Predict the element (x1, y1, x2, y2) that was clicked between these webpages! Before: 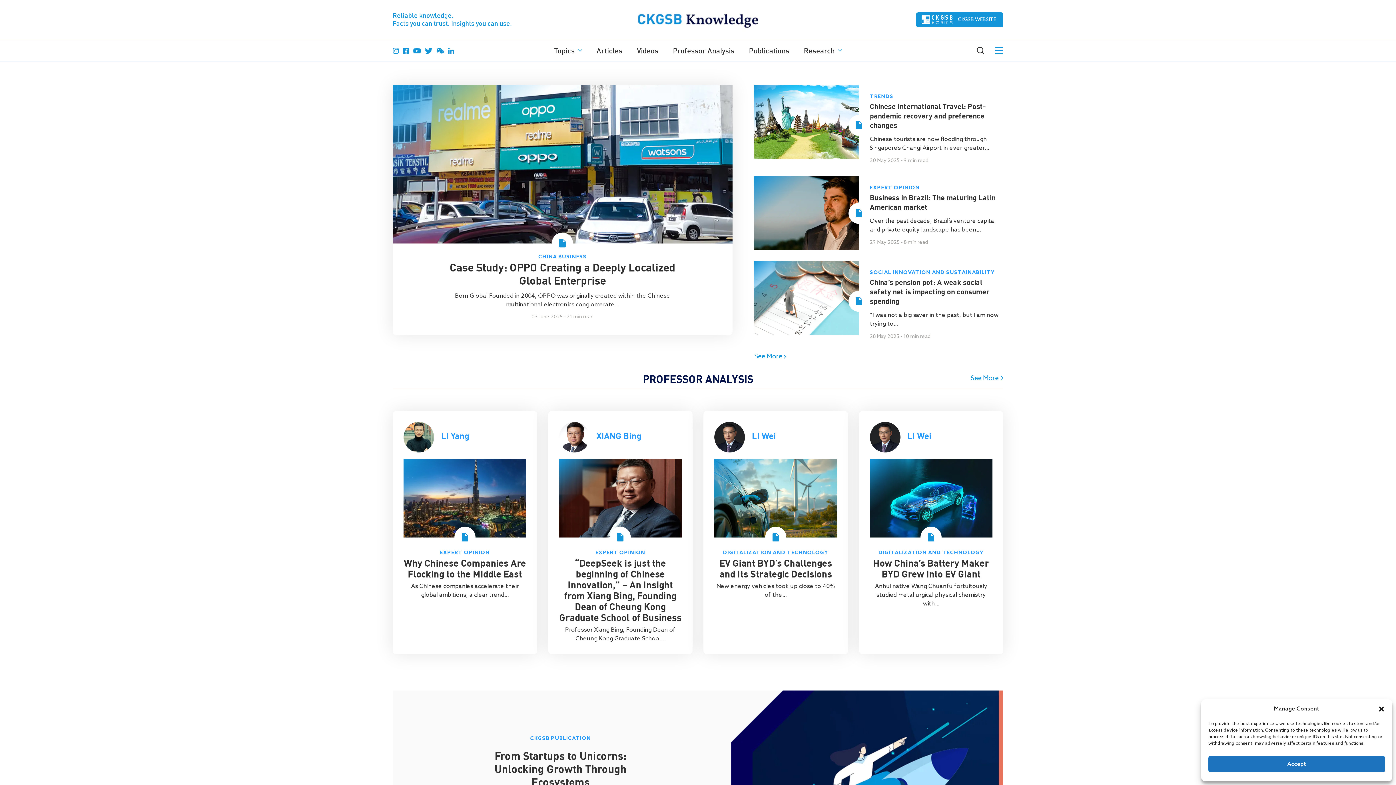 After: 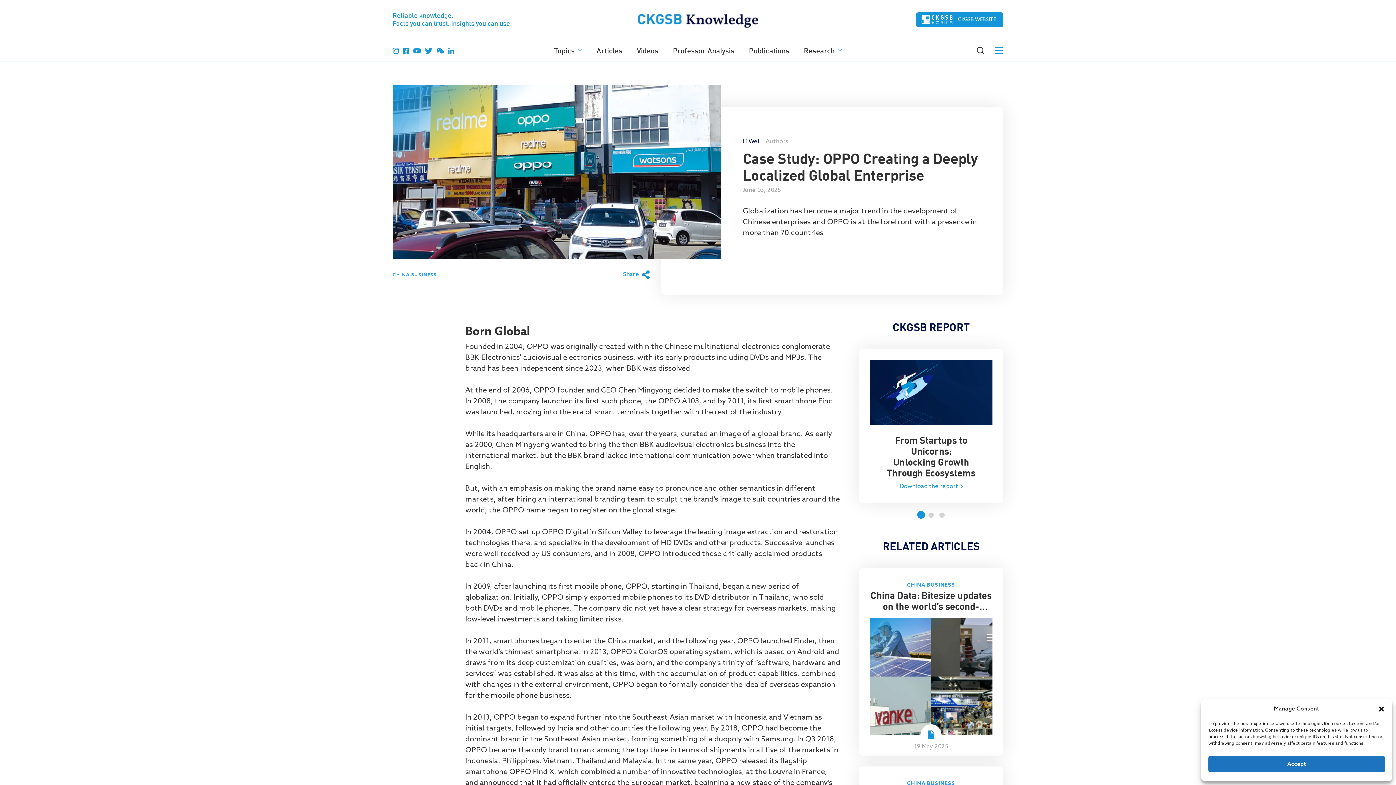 Action: bbox: (392, 85, 732, 243)